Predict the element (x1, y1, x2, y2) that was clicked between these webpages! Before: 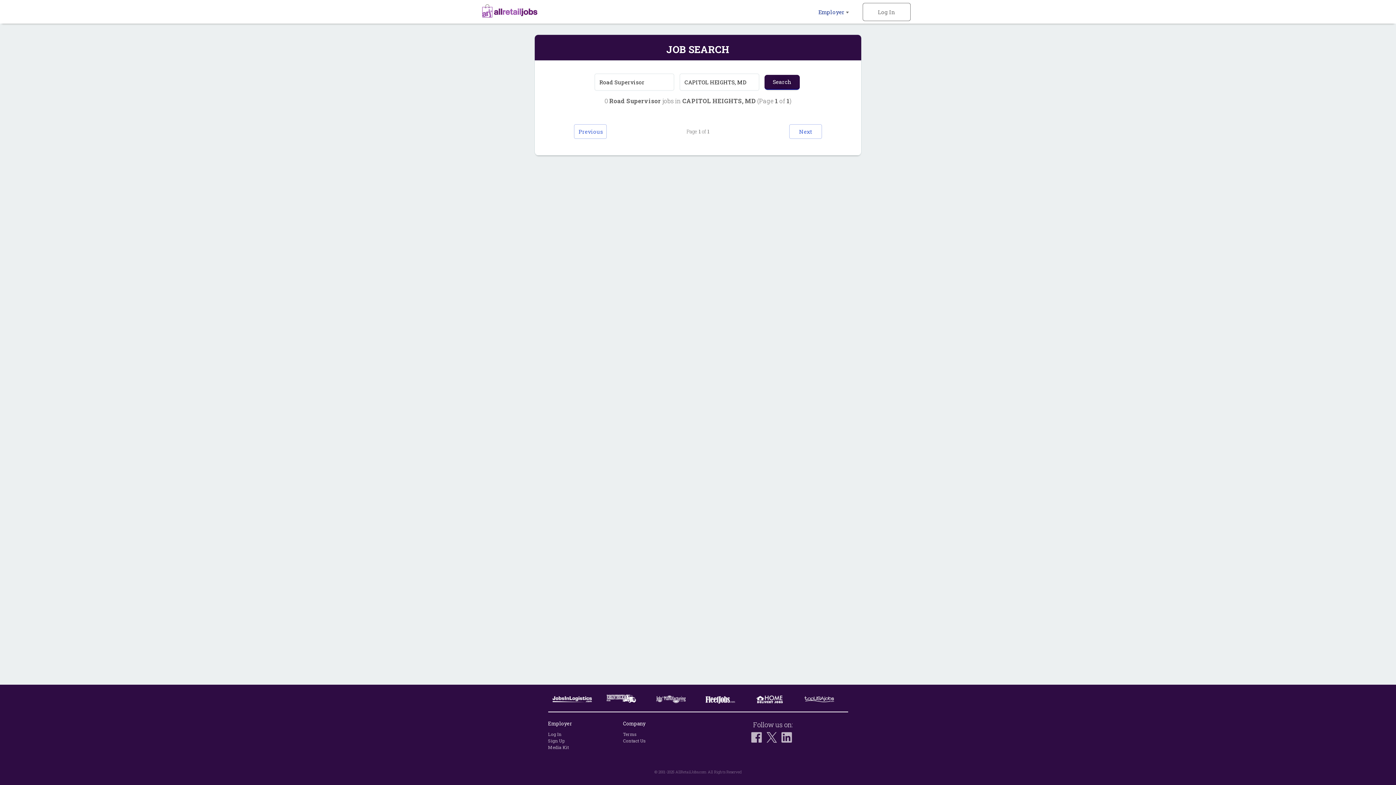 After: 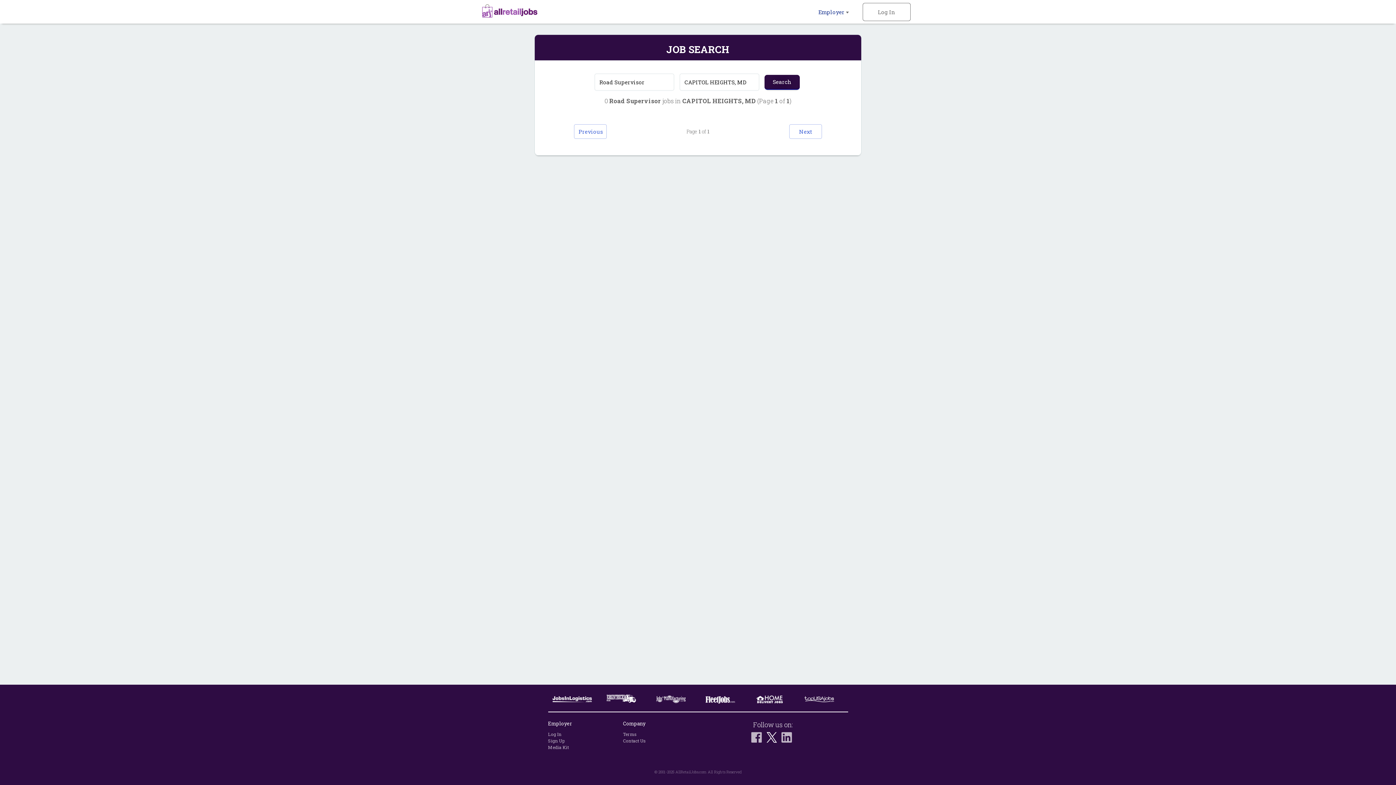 Action: bbox: (766, 737, 780, 744)